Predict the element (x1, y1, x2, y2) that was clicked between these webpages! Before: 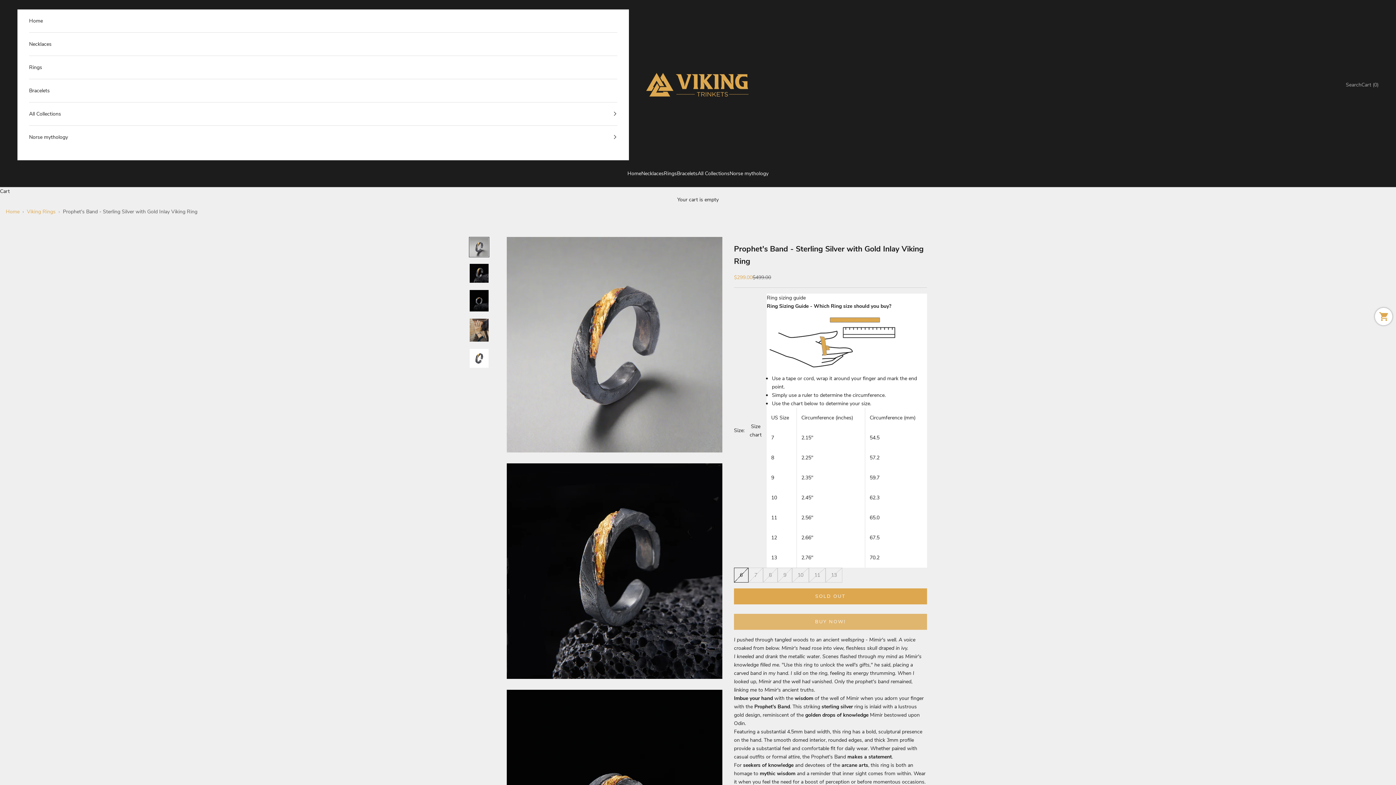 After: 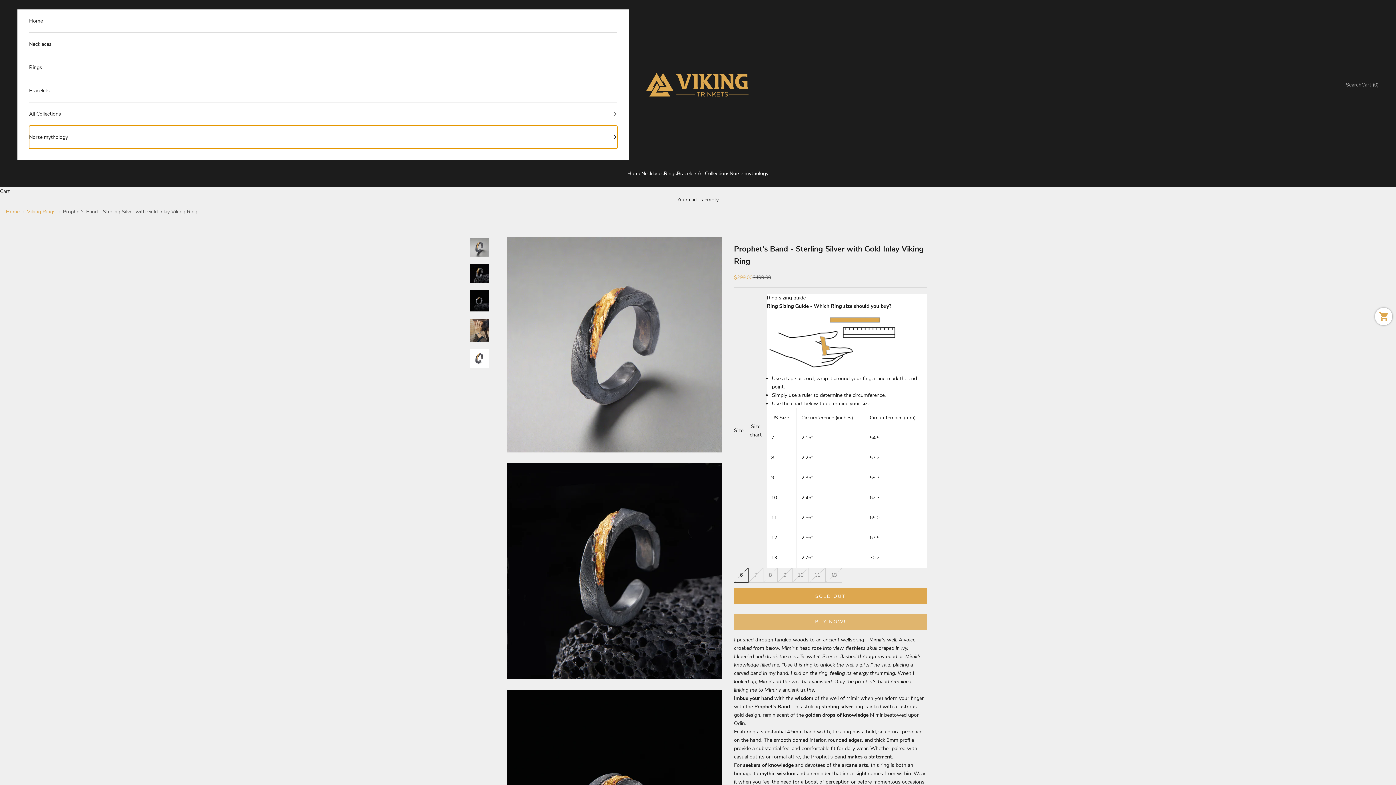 Action: bbox: (29, 125, 617, 148) label: Norse mythology